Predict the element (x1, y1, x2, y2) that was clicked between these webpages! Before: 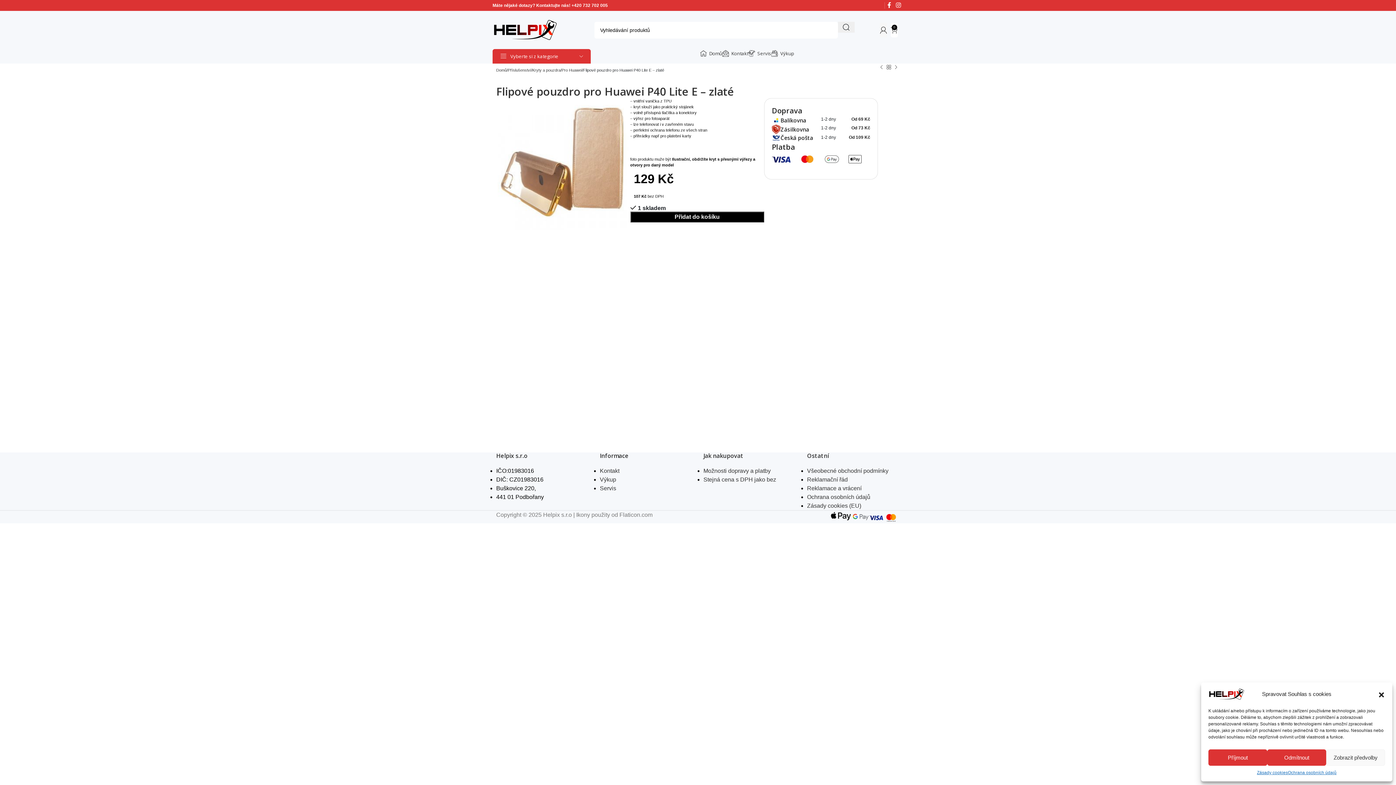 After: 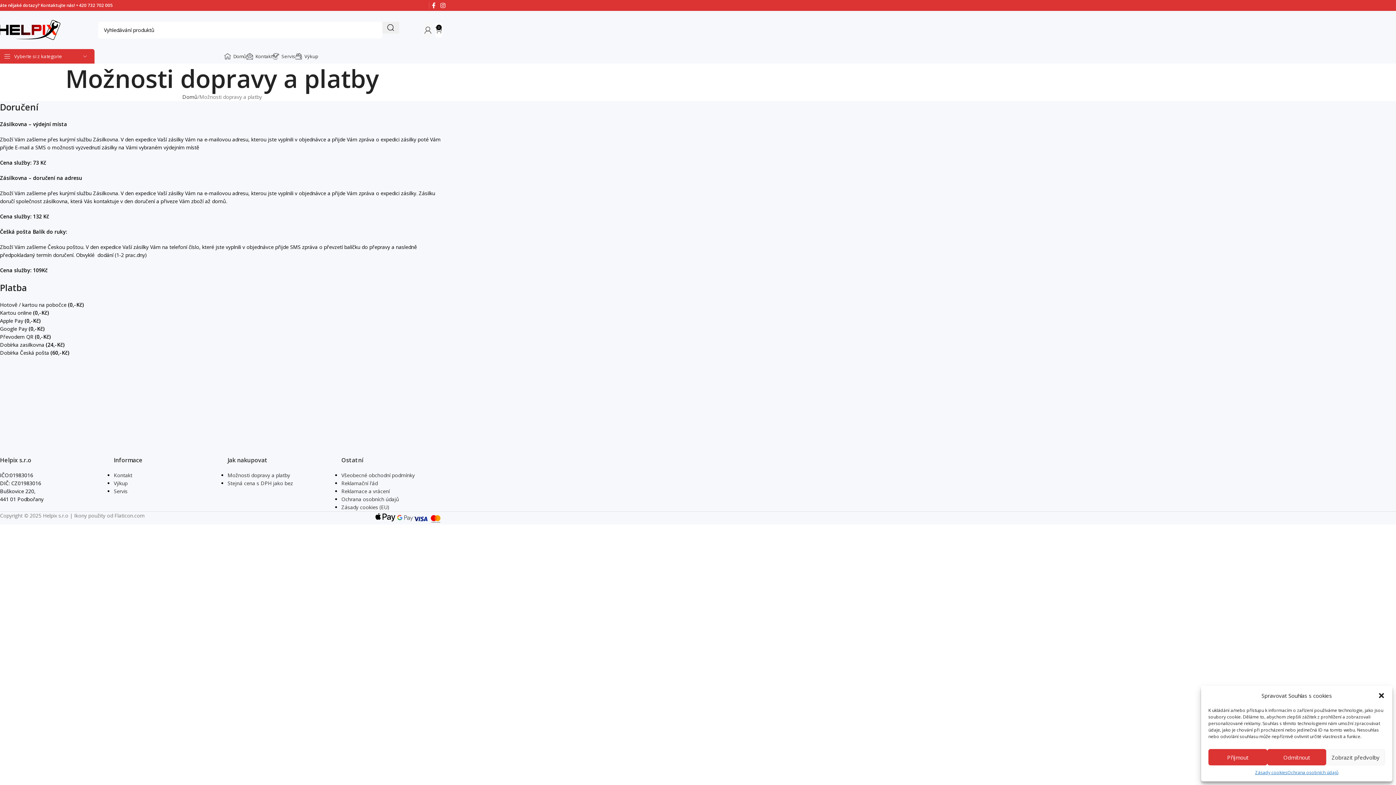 Action: bbox: (703, 468, 770, 474) label: Možnosti dopravy a platby